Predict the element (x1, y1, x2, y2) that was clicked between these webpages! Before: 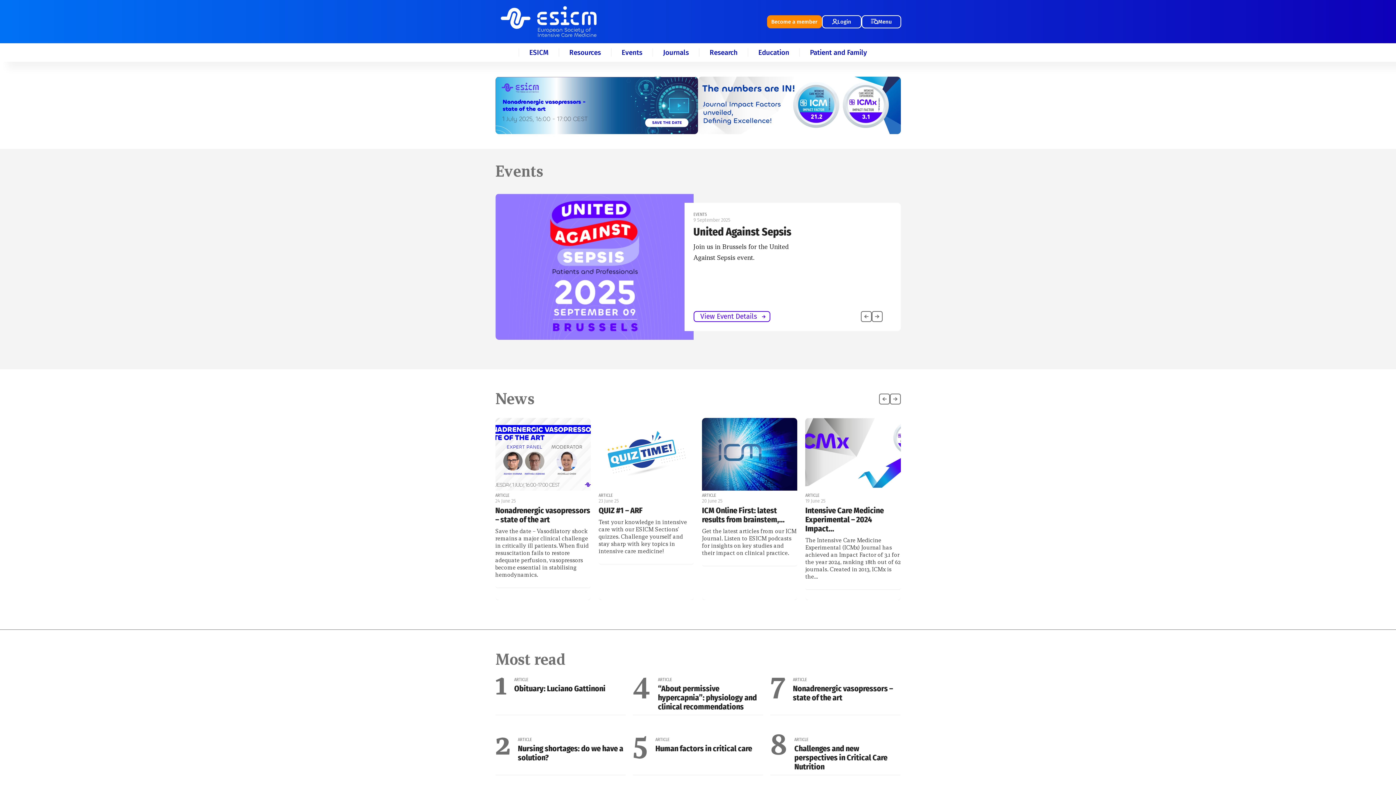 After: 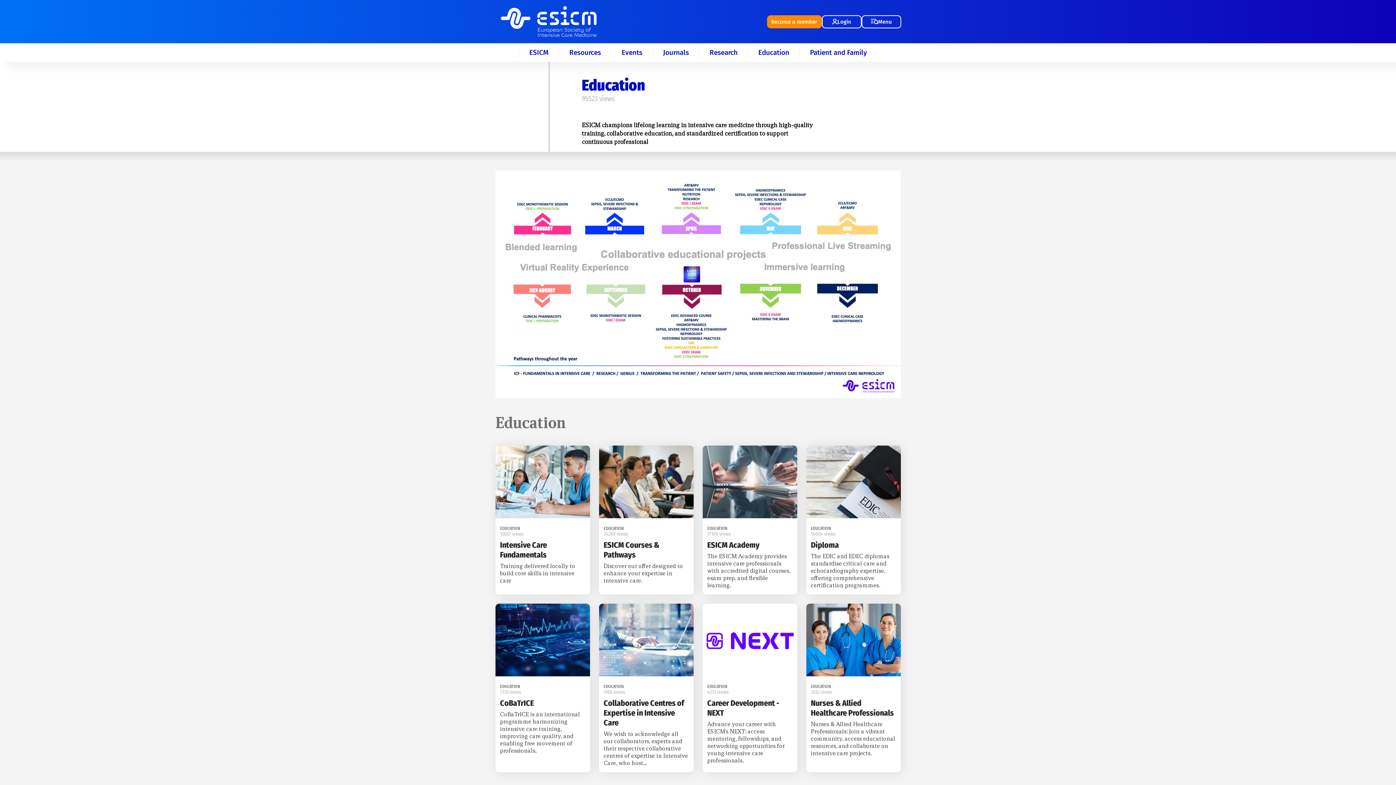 Action: label: Education bbox: (758, 48, 789, 56)